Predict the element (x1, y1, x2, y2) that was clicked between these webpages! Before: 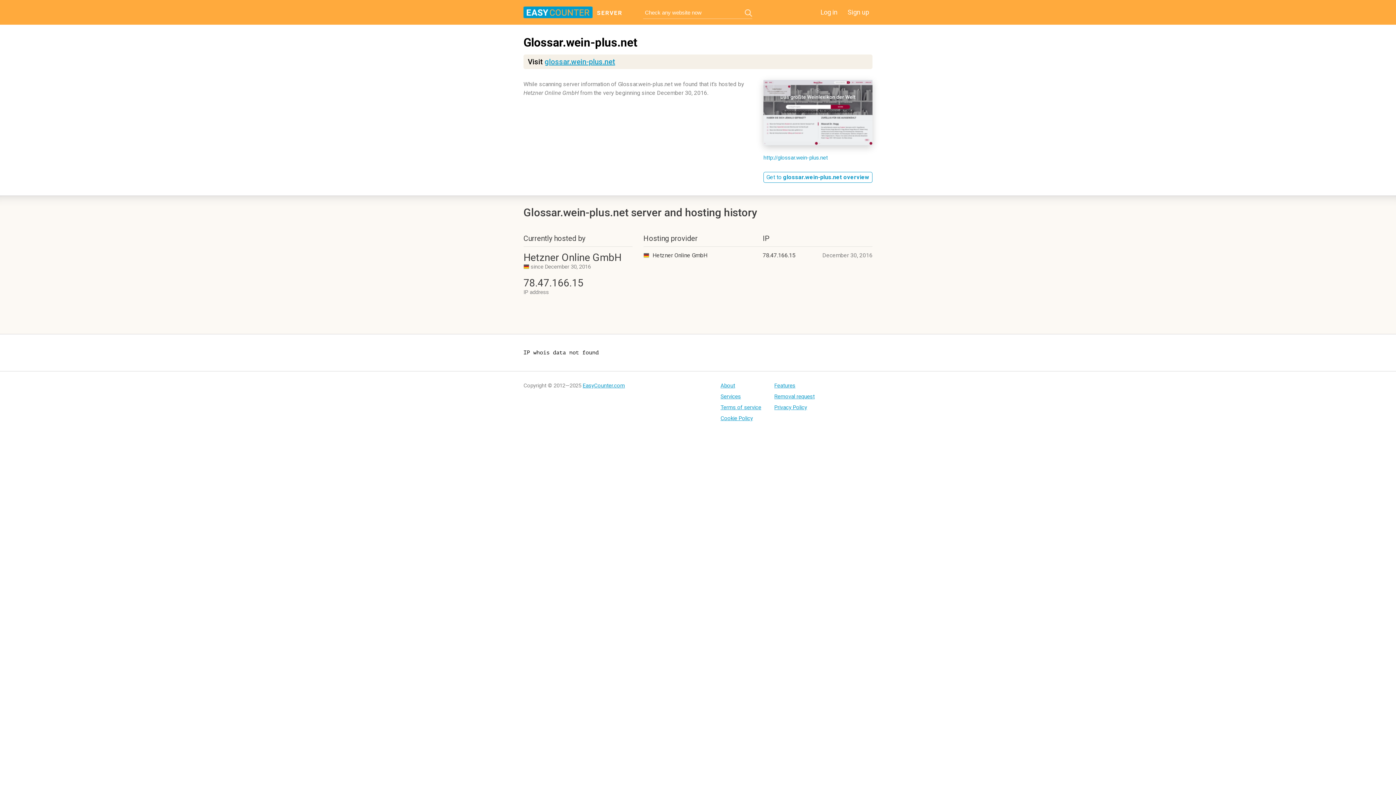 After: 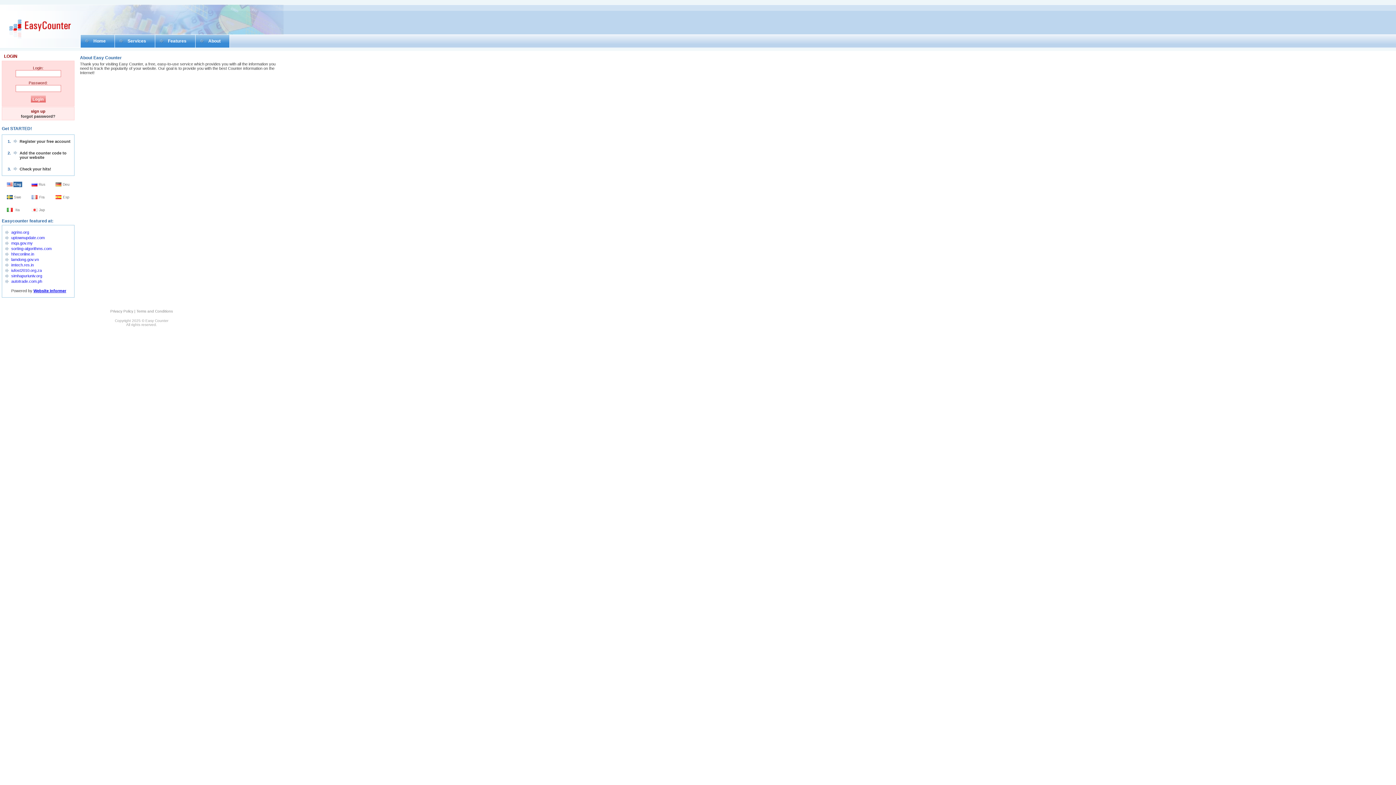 Action: label: About bbox: (720, 382, 761, 389)